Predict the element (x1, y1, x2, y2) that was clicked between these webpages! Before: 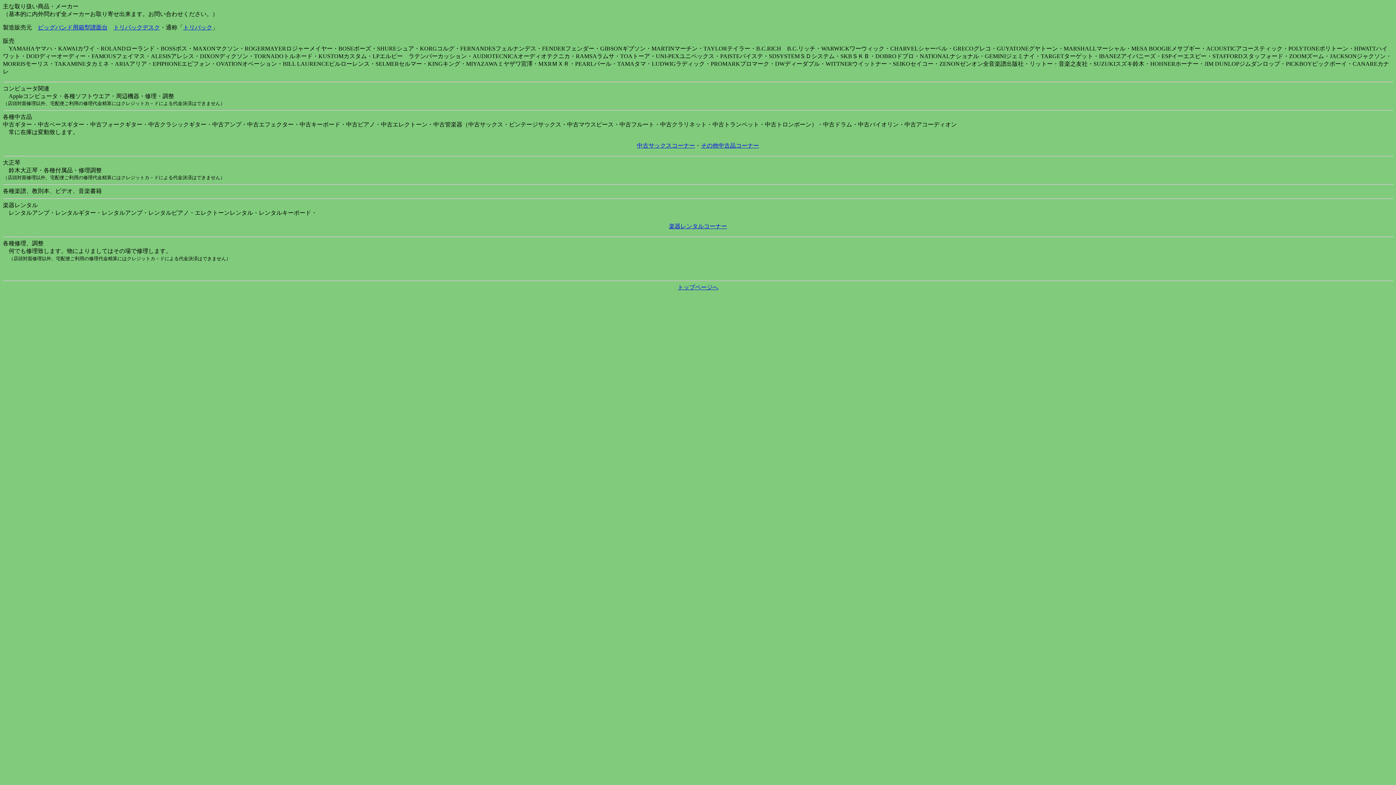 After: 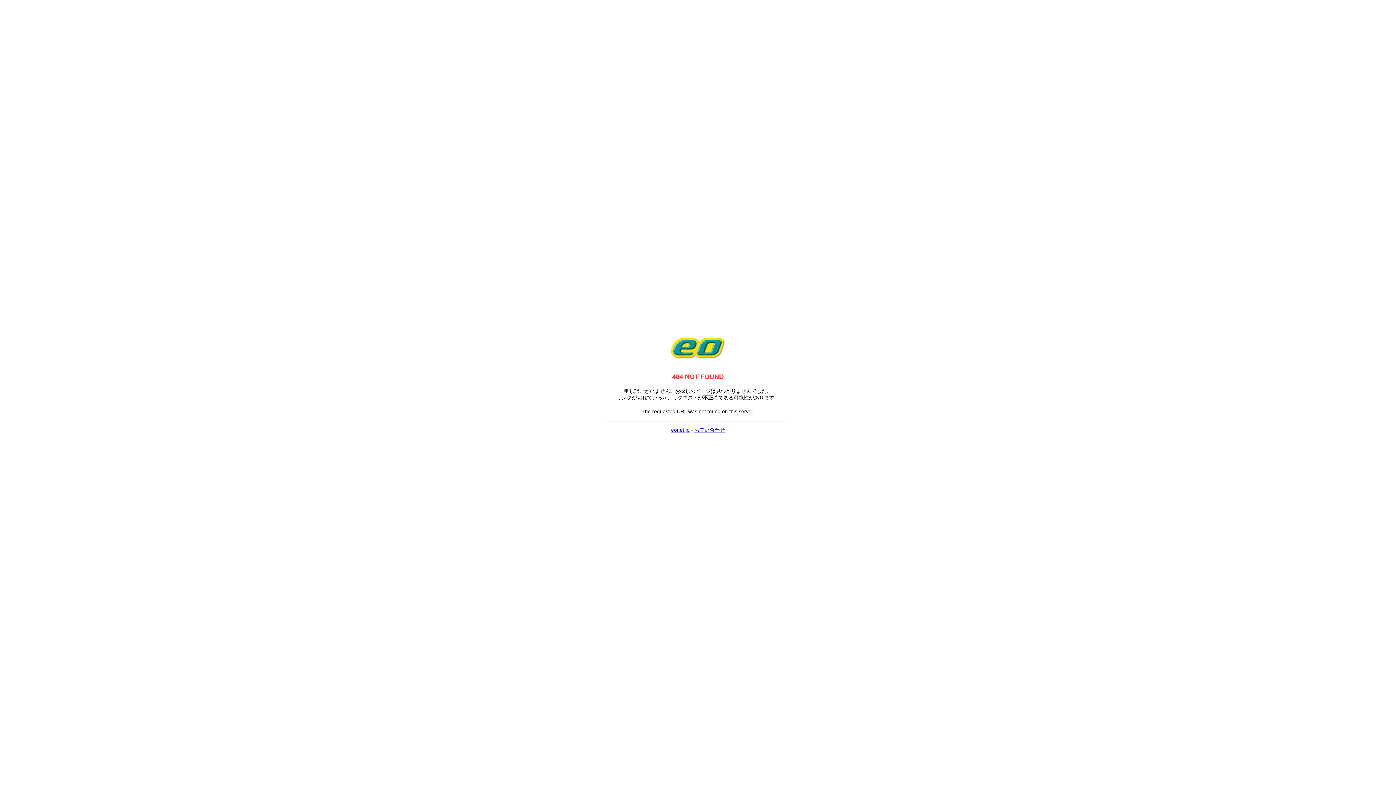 Action: label: トリパック bbox: (183, 24, 212, 30)